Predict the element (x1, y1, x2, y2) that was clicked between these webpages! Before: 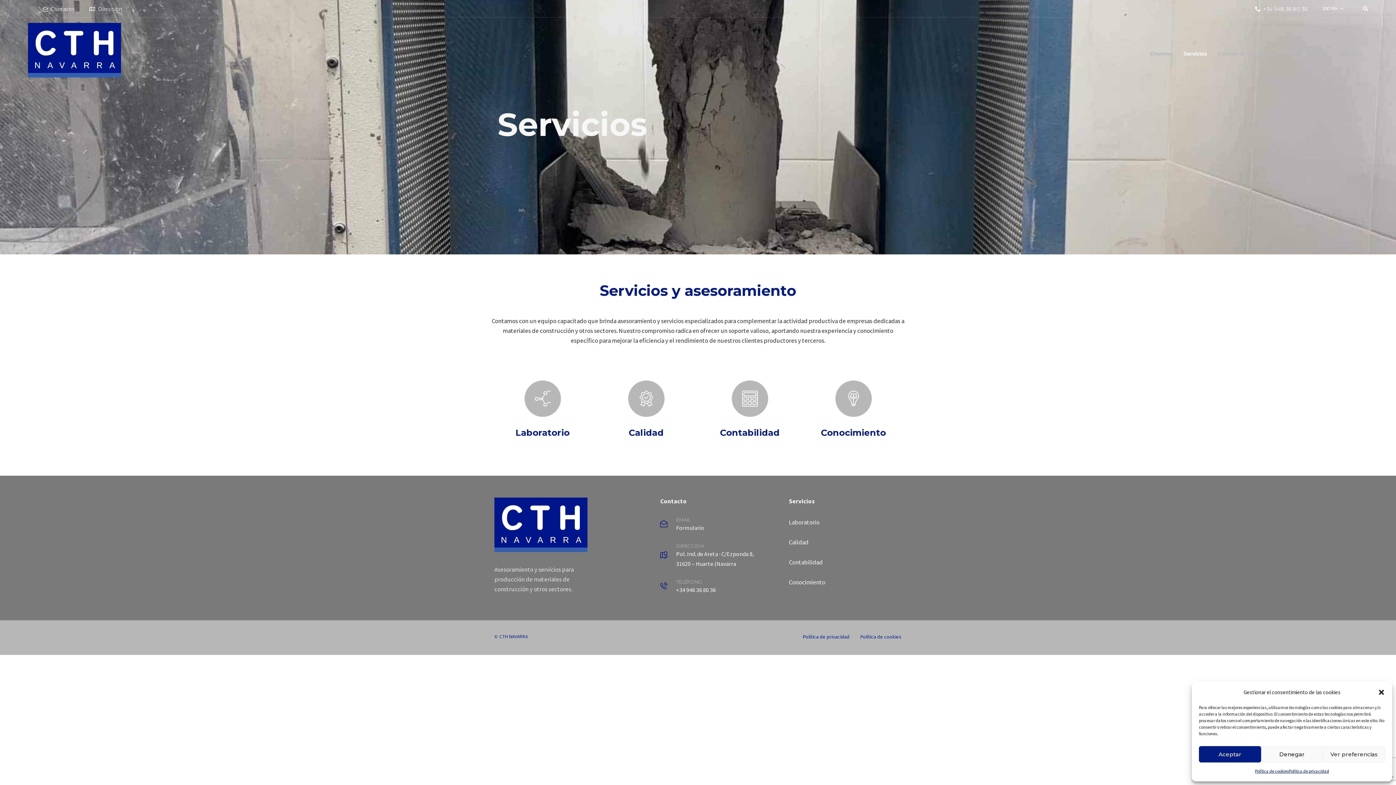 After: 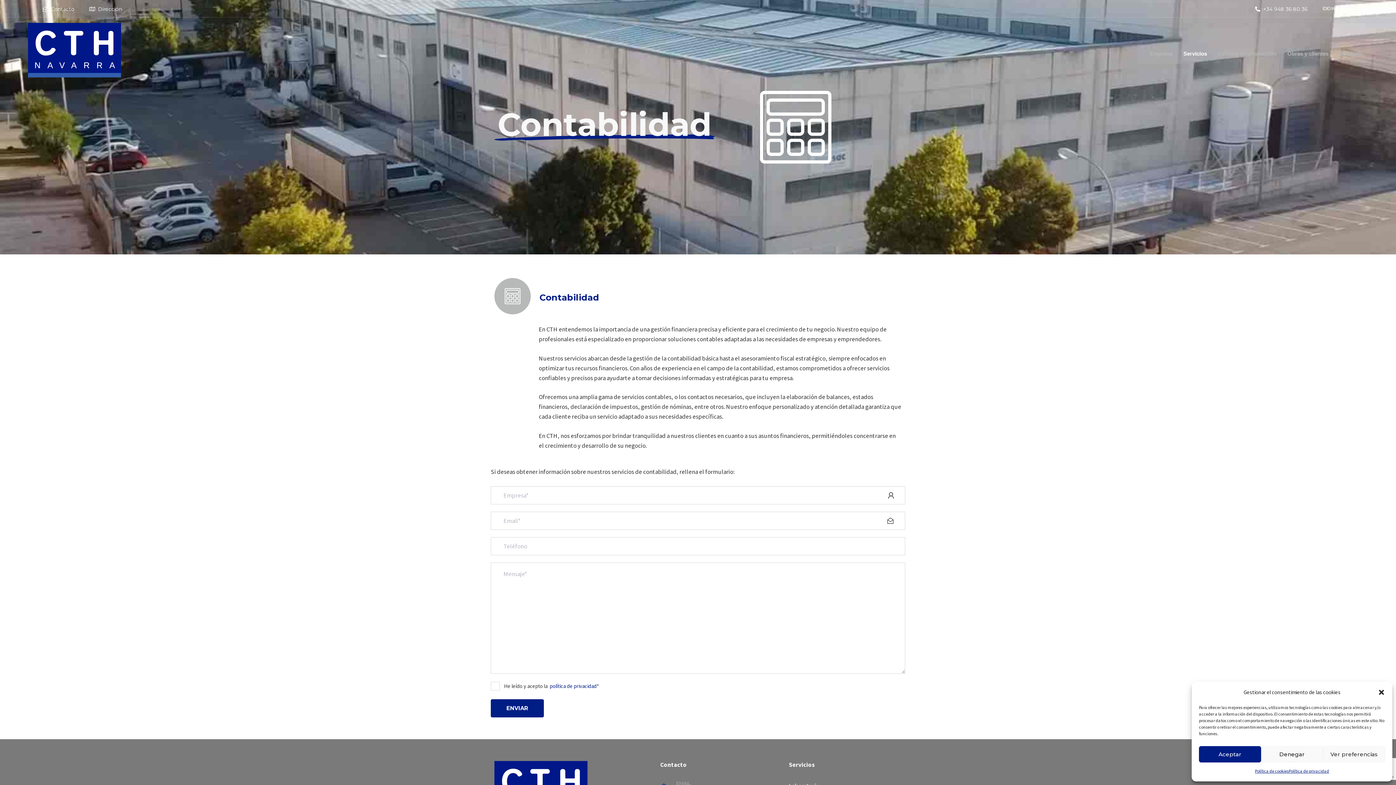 Action: bbox: (701, 380, 798, 443) label: Contabilidad